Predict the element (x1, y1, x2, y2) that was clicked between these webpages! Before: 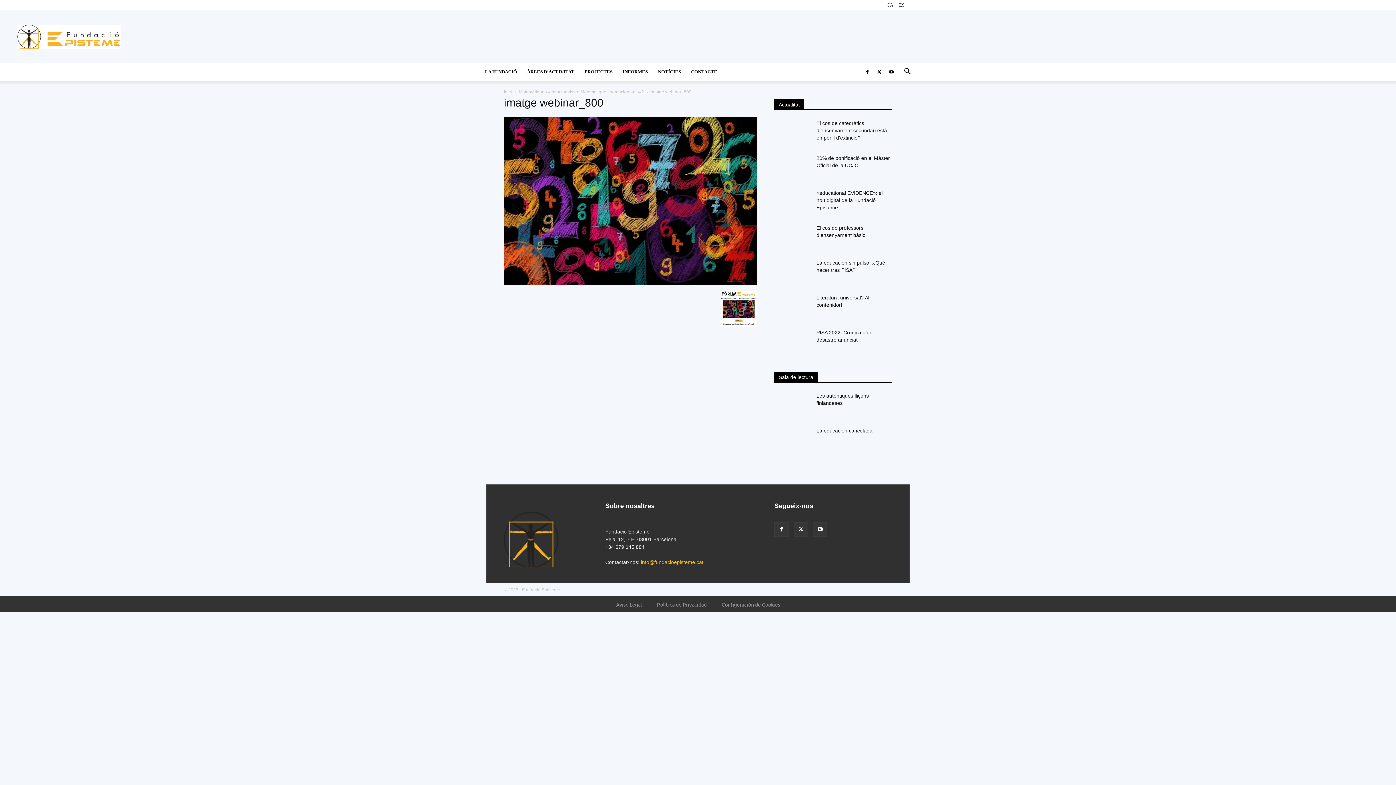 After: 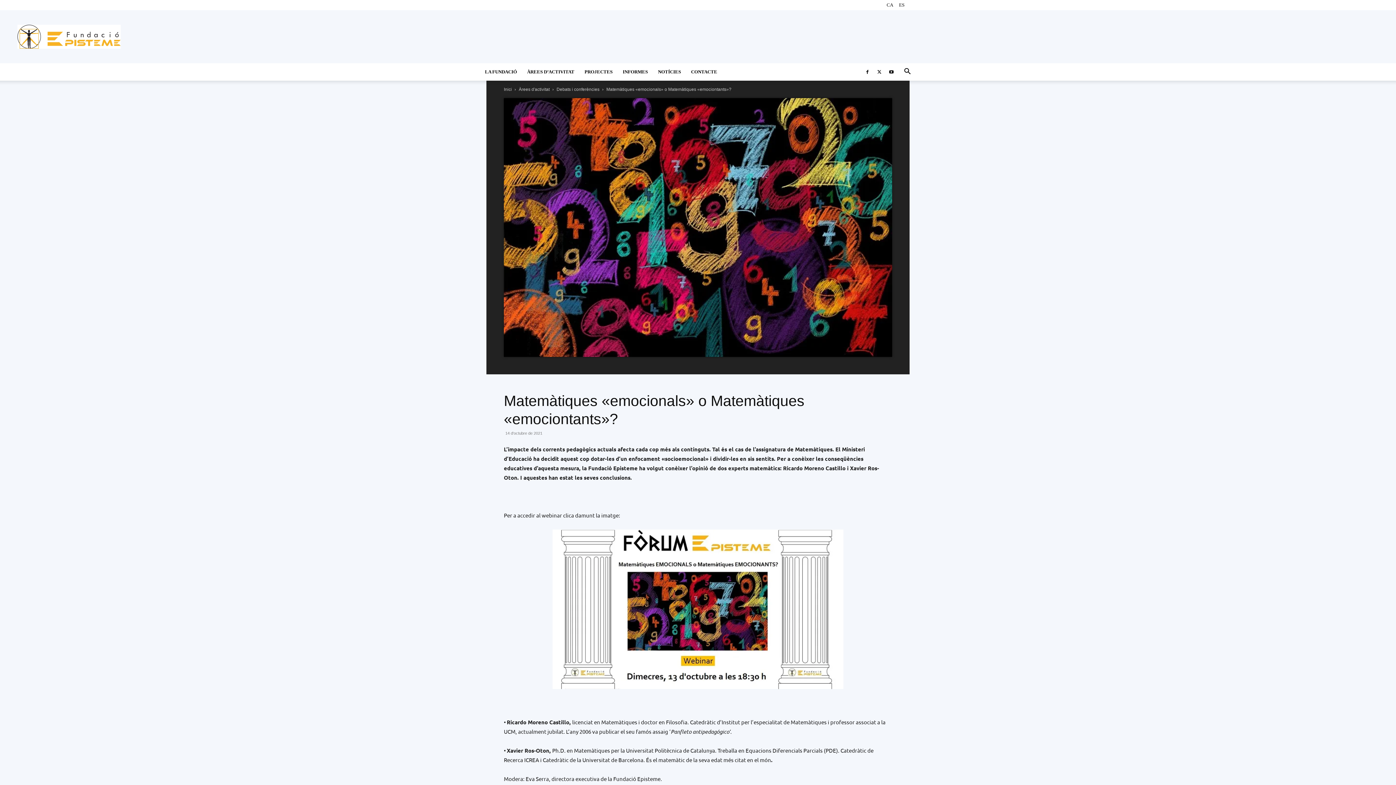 Action: bbox: (518, 89, 644, 94) label: Matemàtiques «emocionals» o Matemàtiques «emociontants»?